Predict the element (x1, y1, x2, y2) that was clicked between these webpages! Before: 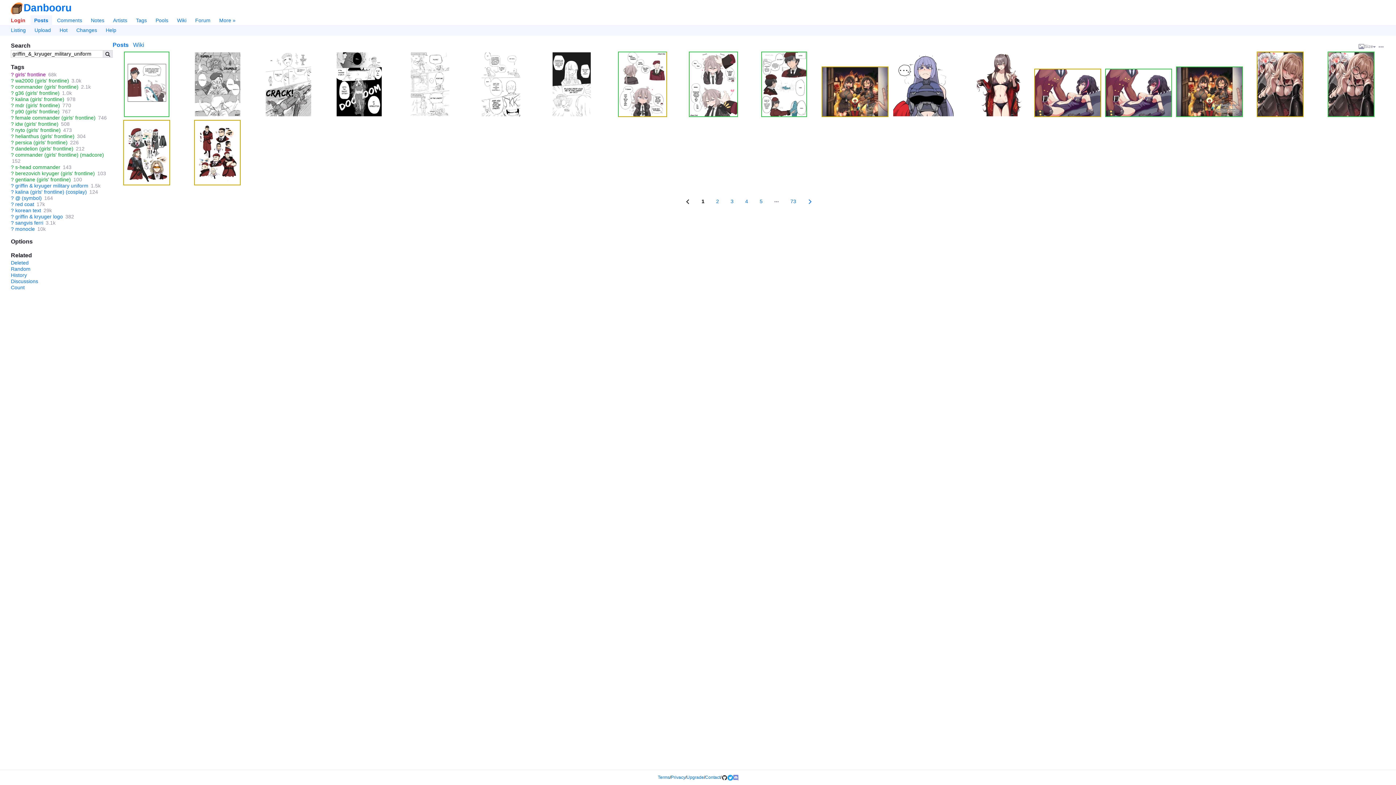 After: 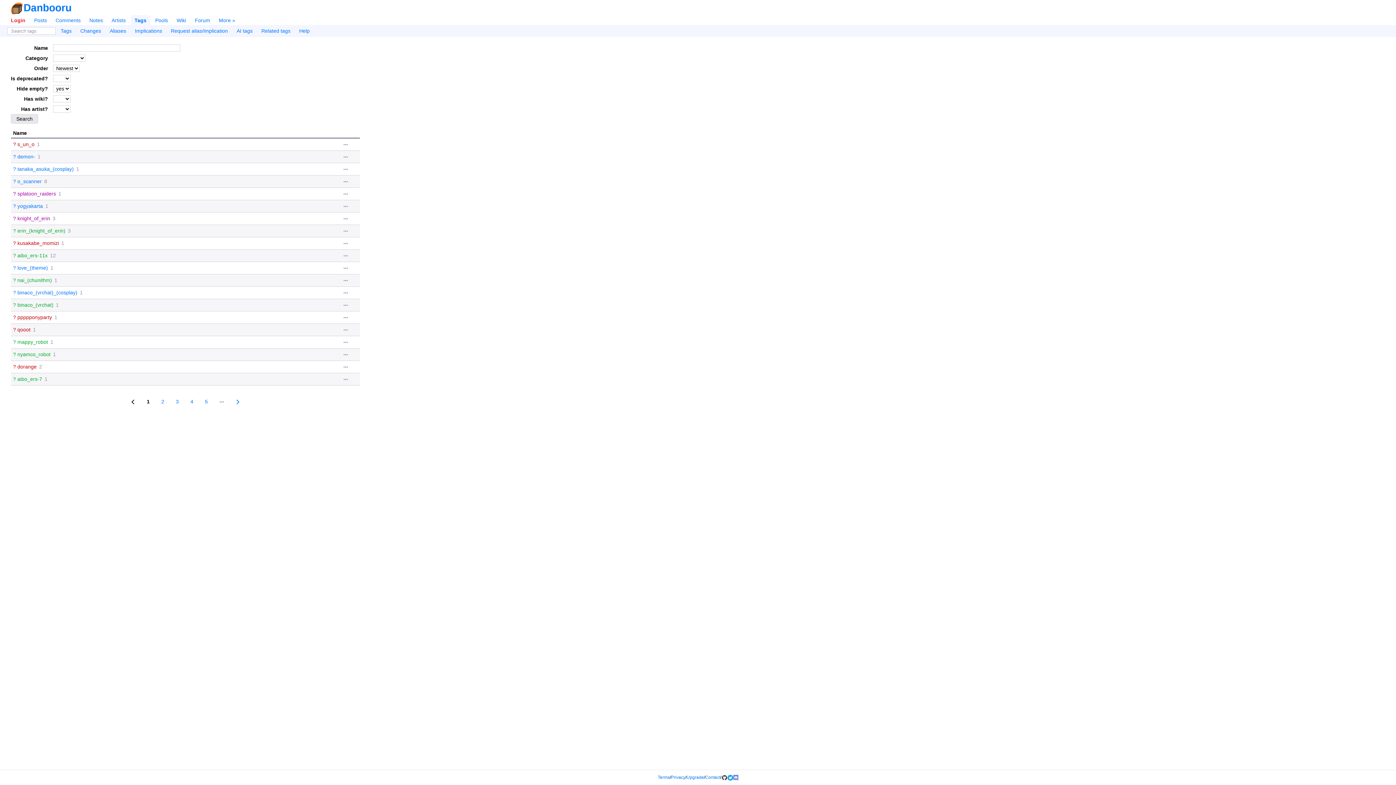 Action: bbox: (132, 15, 150, 25) label: Tags